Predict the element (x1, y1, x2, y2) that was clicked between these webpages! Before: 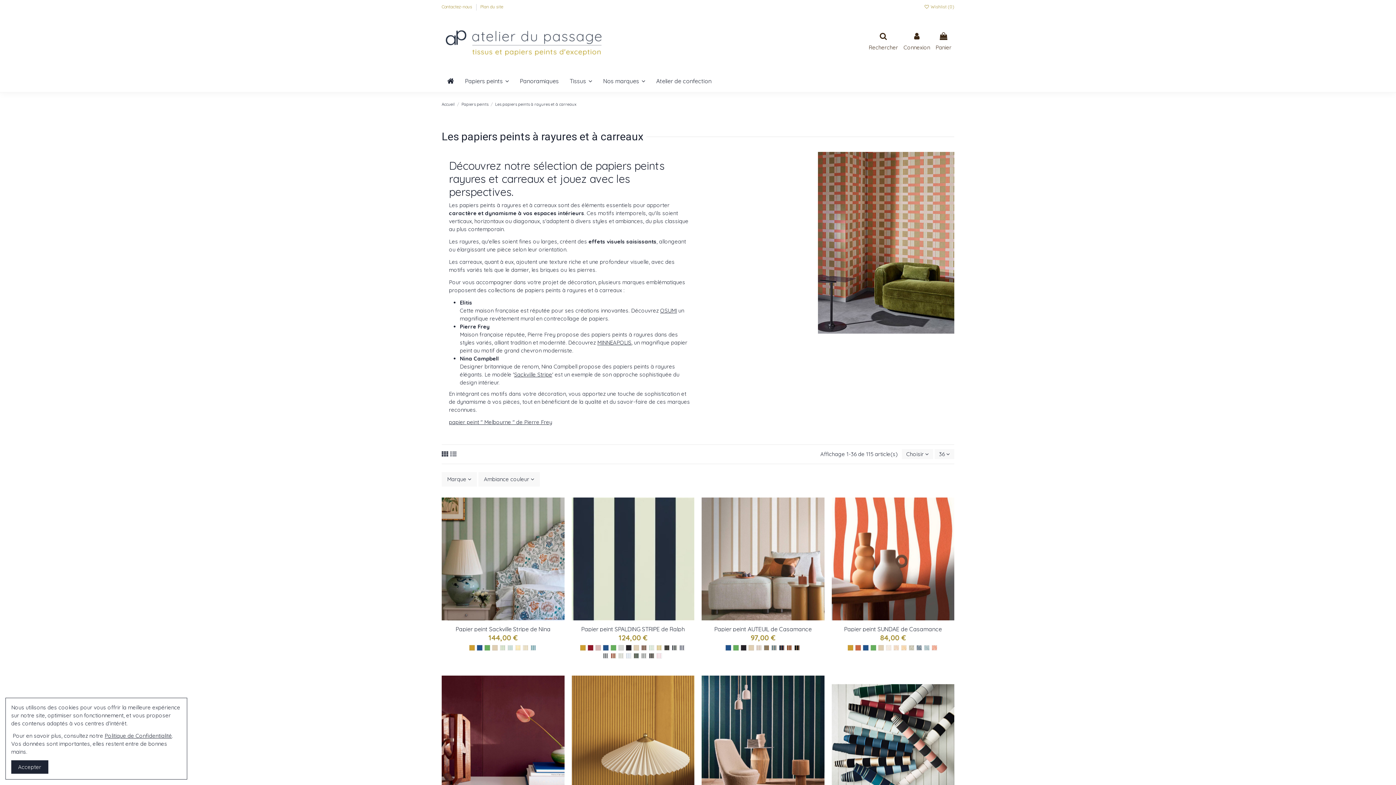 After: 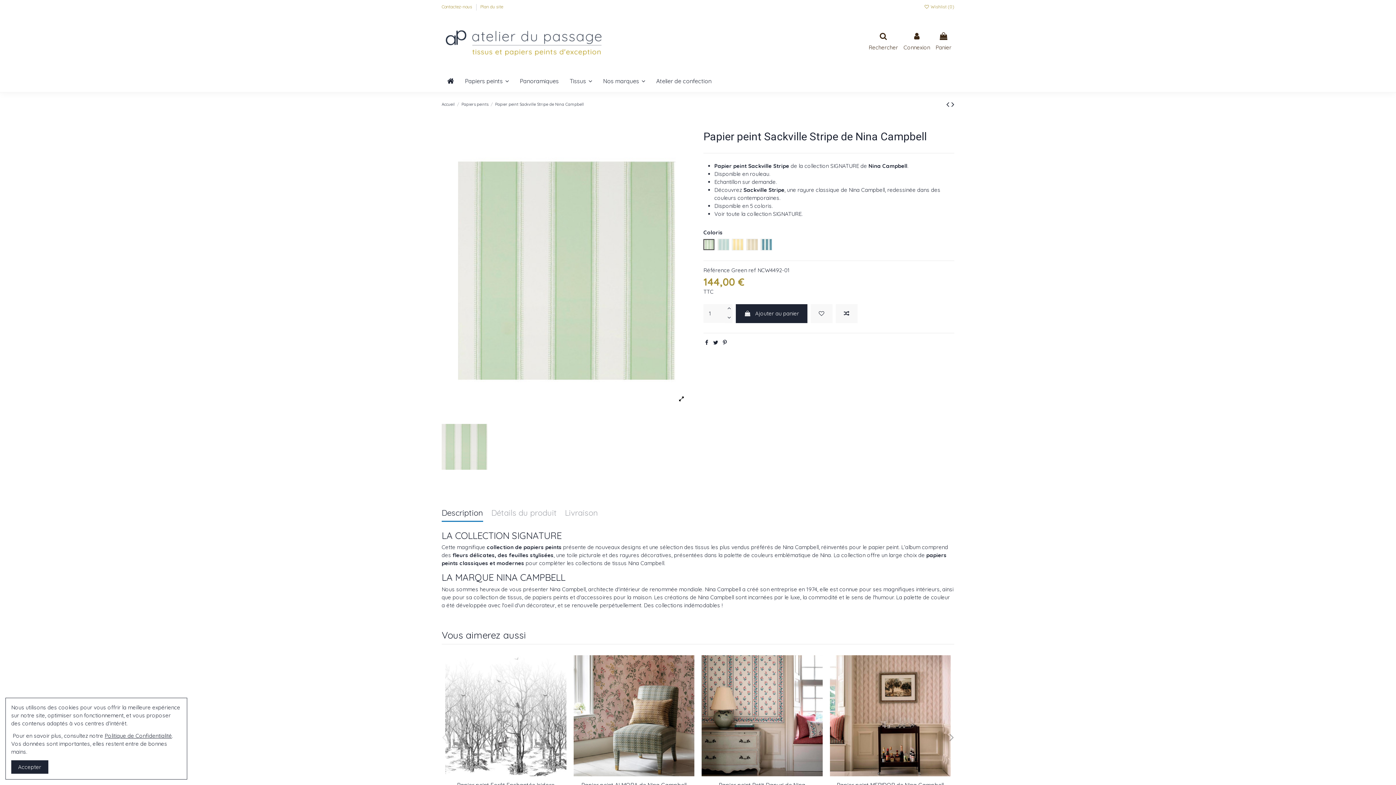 Action: label: Green ref NCW4492-01 bbox: (500, 645, 505, 650)